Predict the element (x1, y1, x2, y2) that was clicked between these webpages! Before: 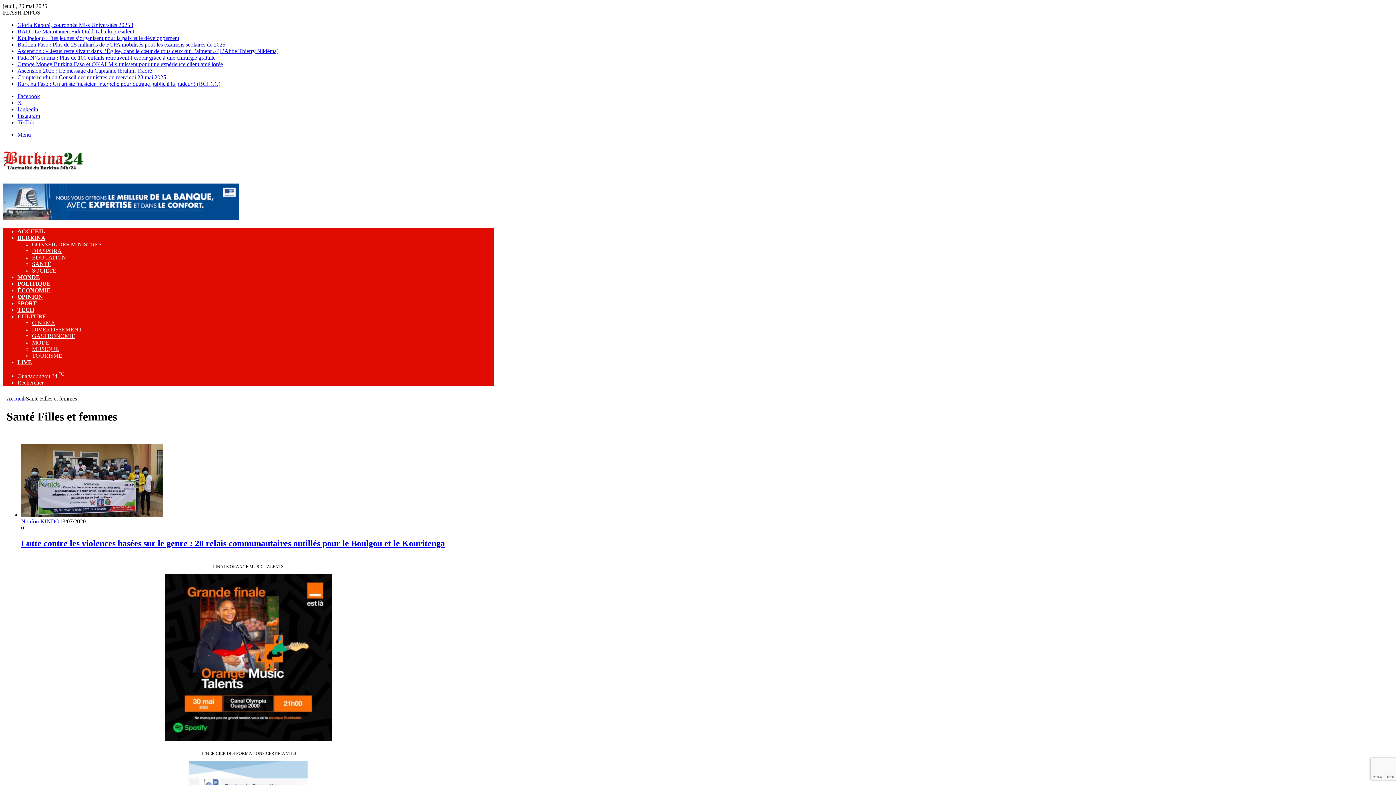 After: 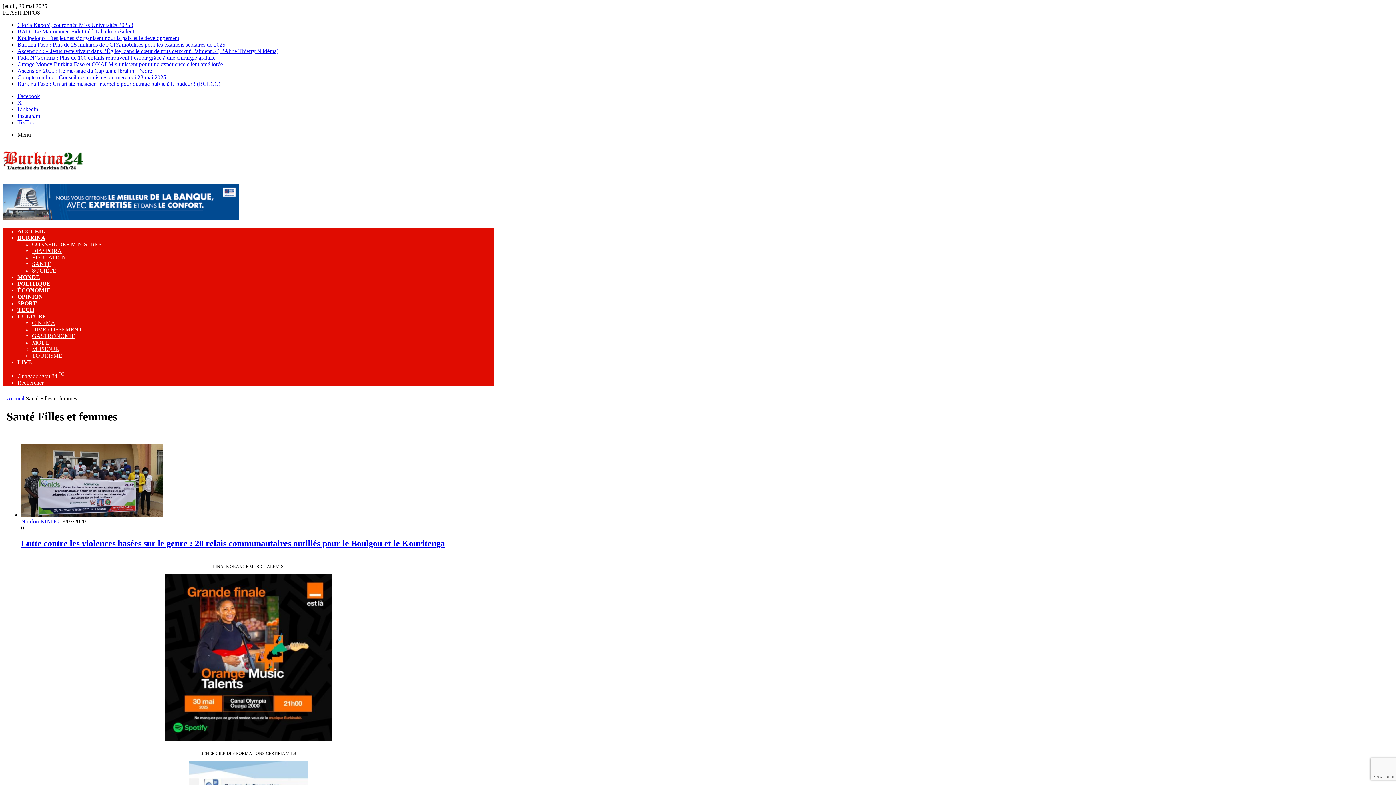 Action: label: Menu bbox: (17, 131, 30, 137)